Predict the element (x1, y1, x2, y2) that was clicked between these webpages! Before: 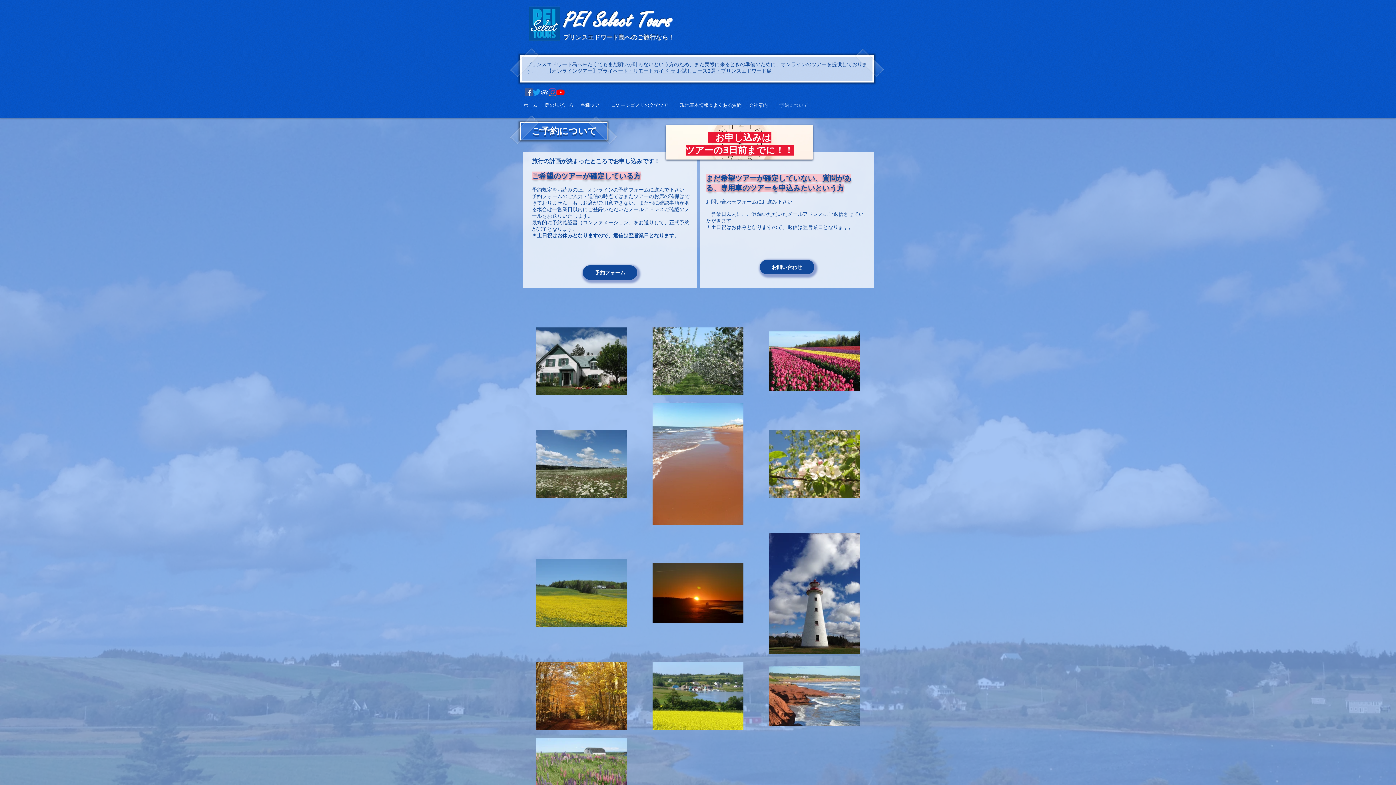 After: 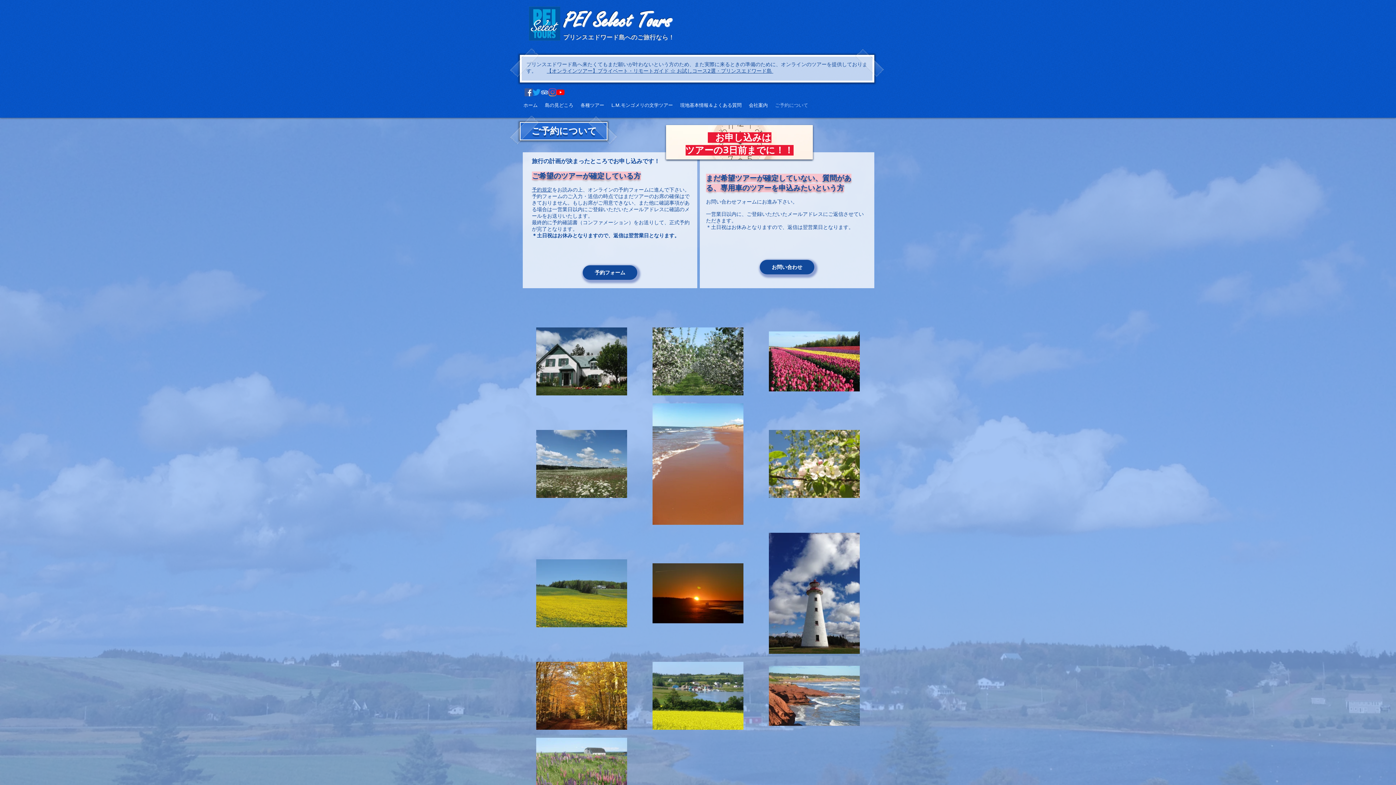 Action: label: さえずり bbox: (532, 88, 540, 96)